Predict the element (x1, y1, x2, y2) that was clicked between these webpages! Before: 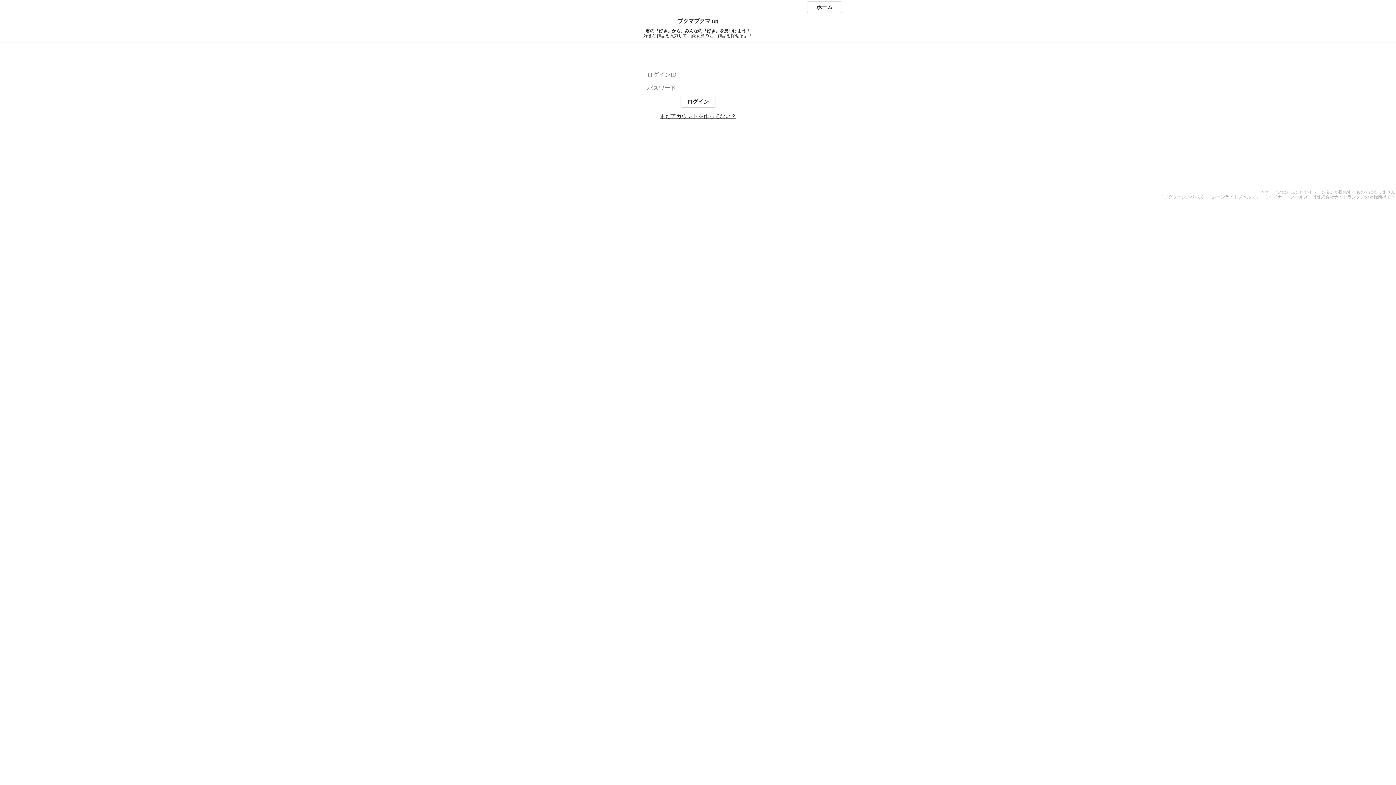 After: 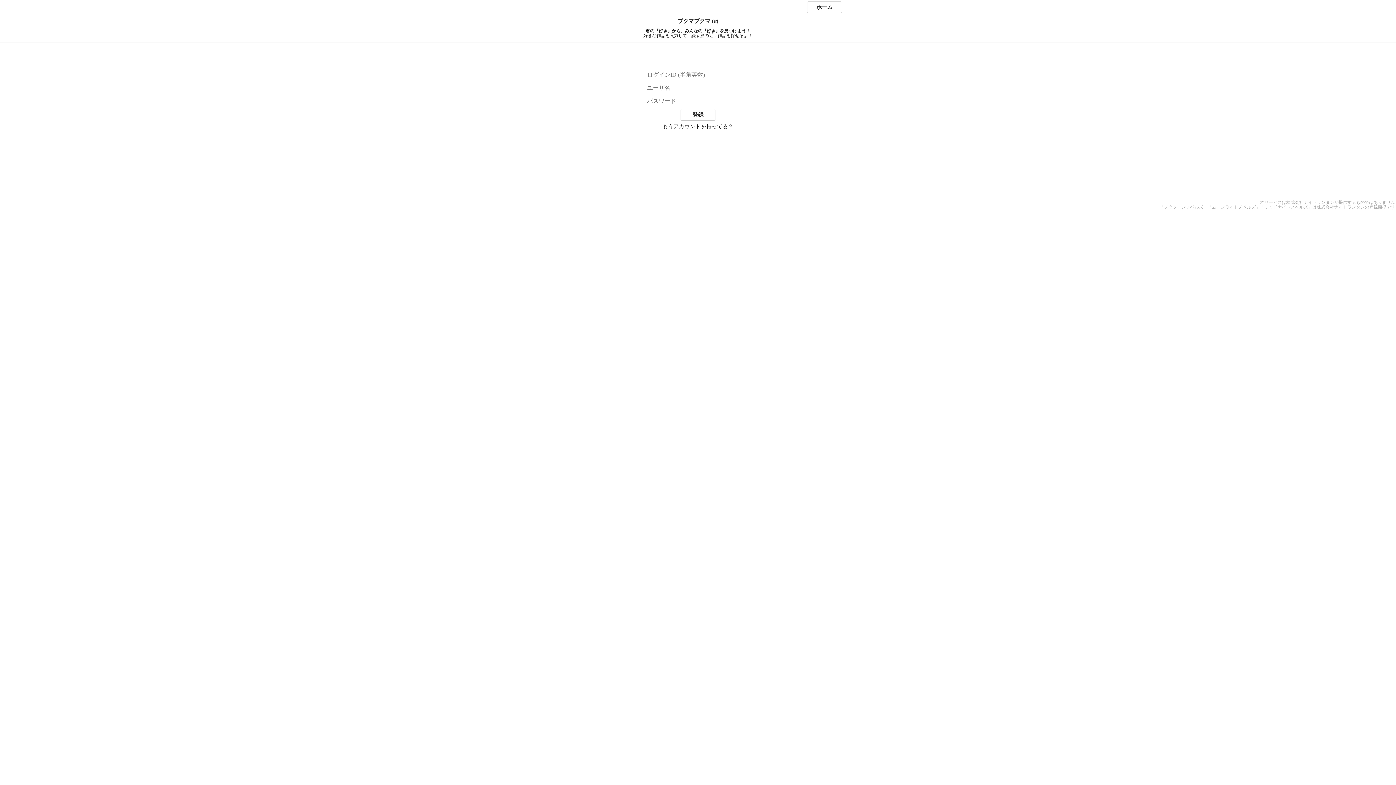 Action: bbox: (660, 113, 736, 119) label: まだアカウントを作ってない？